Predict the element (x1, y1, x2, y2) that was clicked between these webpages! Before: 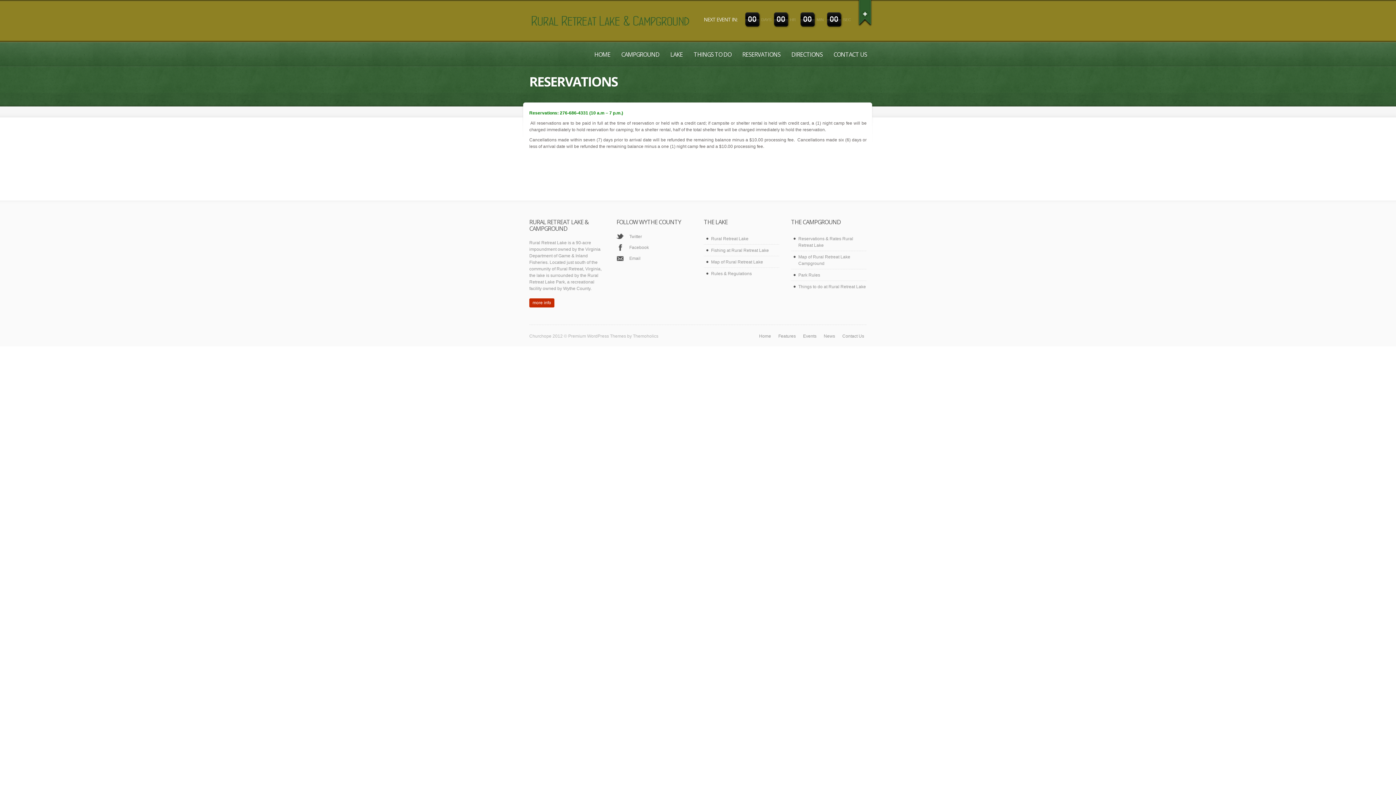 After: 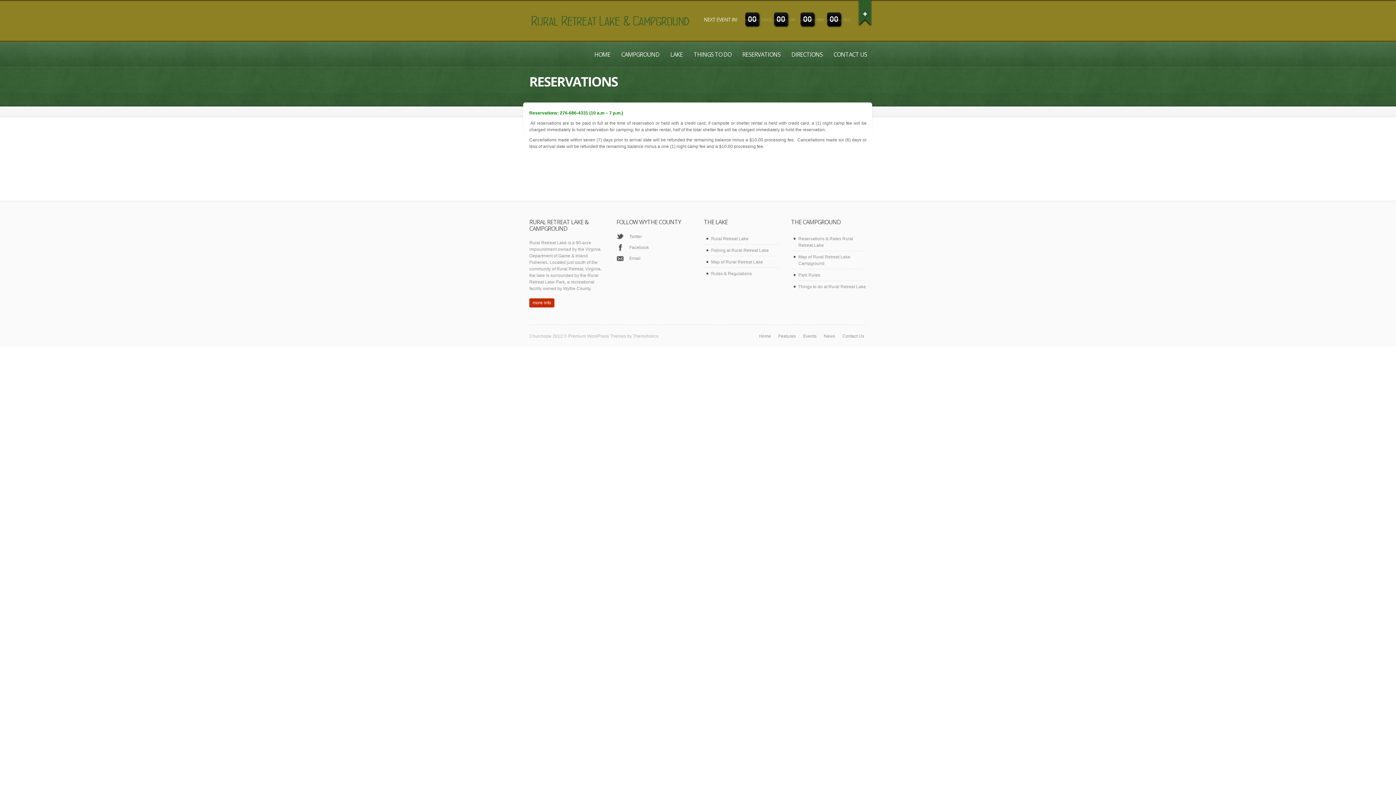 Action: bbox: (744, 12, 761, 28)